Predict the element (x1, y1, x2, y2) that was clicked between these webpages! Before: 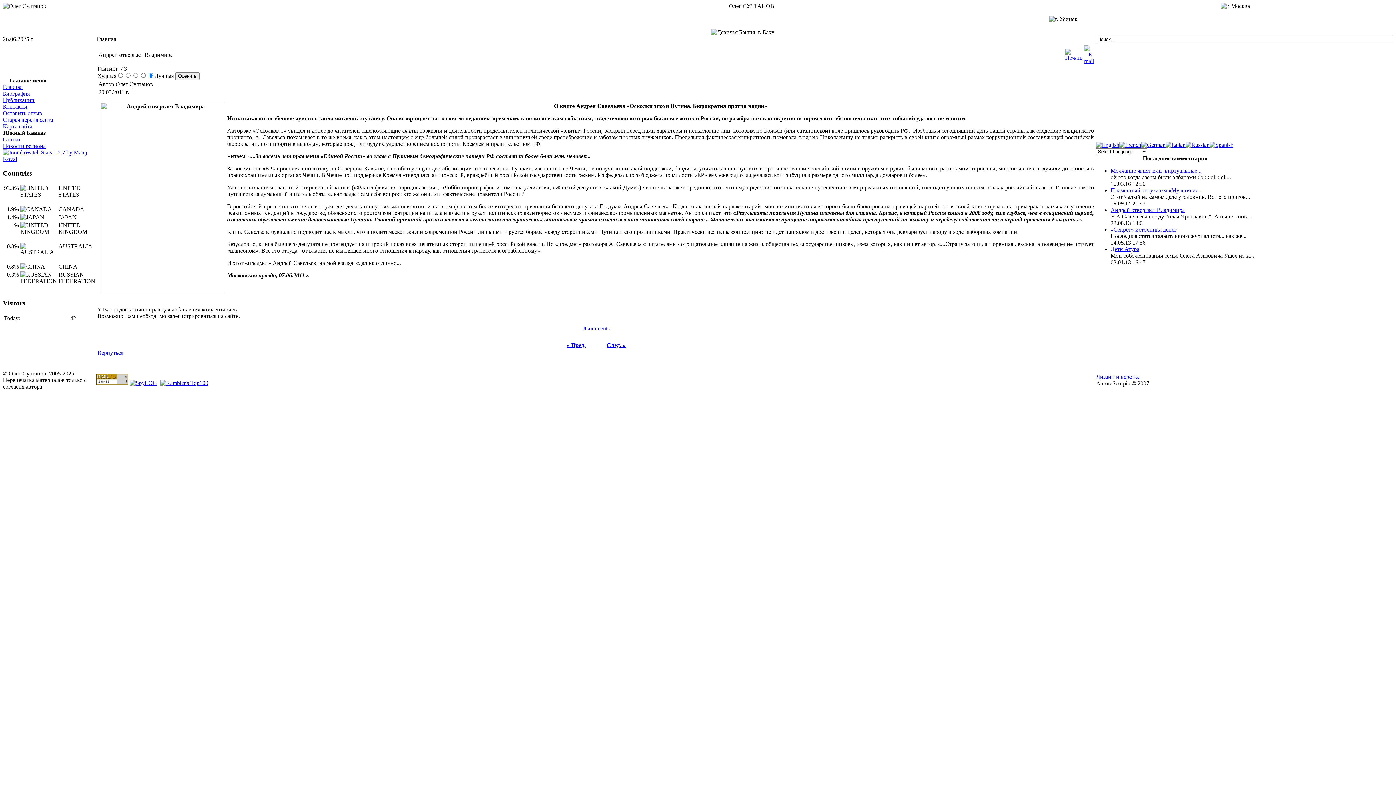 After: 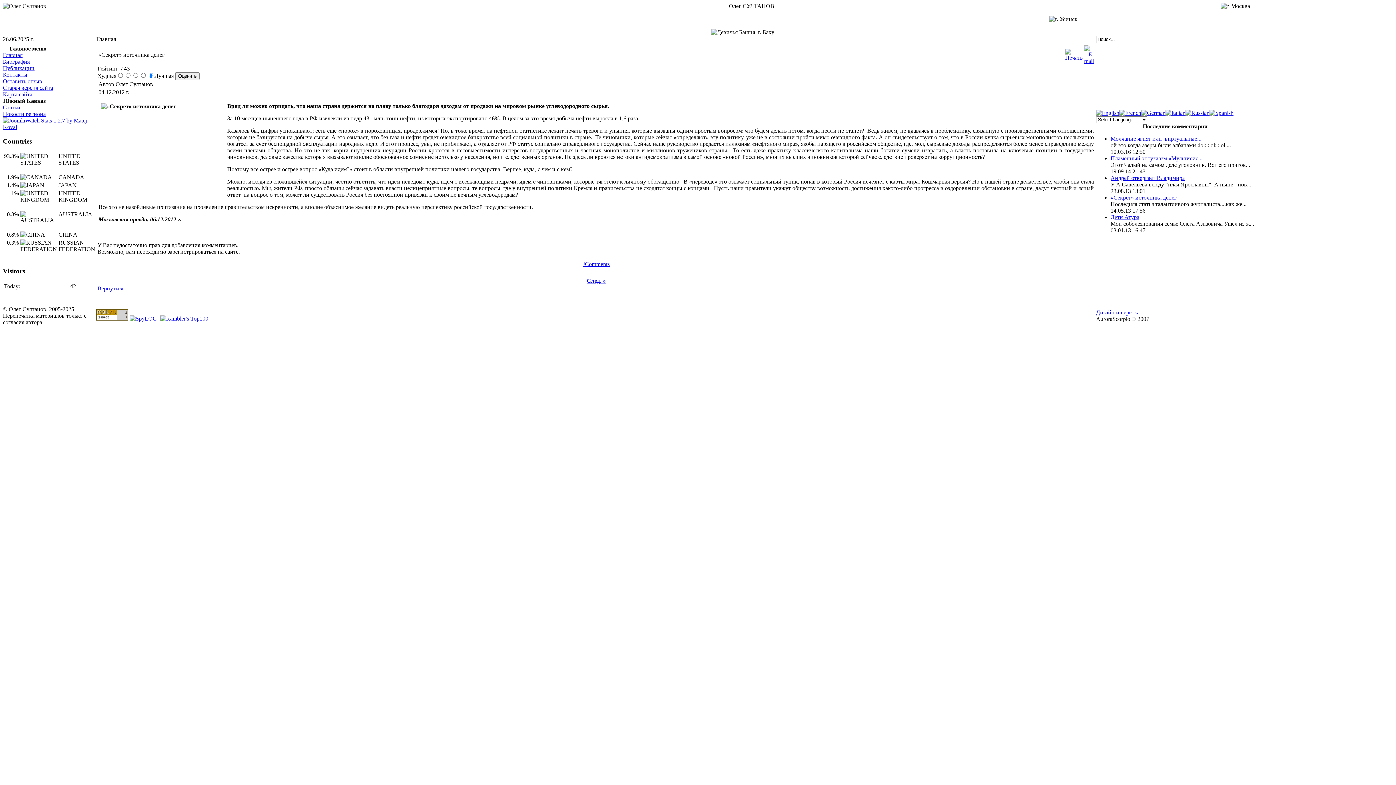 Action: bbox: (1110, 226, 1177, 232) label: «Секрет» источника денег